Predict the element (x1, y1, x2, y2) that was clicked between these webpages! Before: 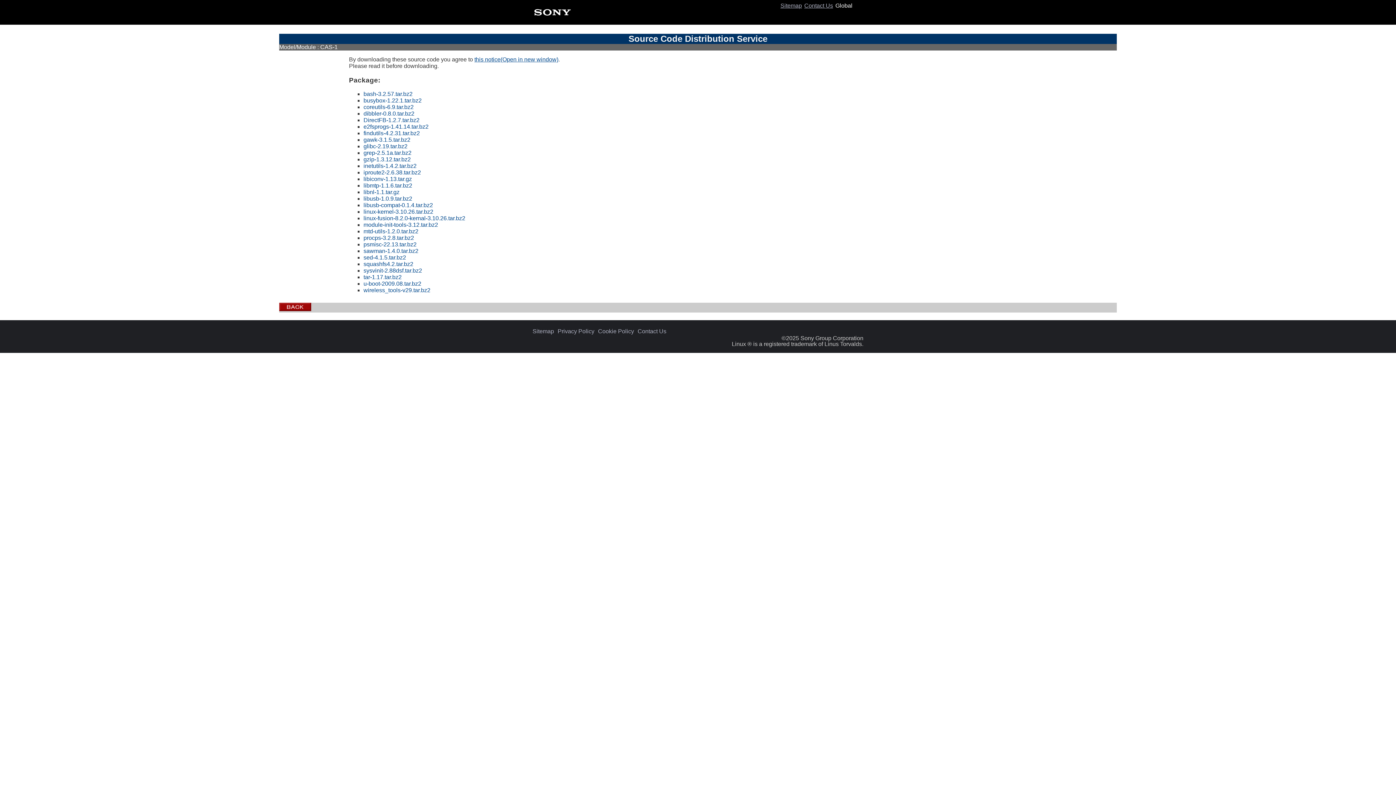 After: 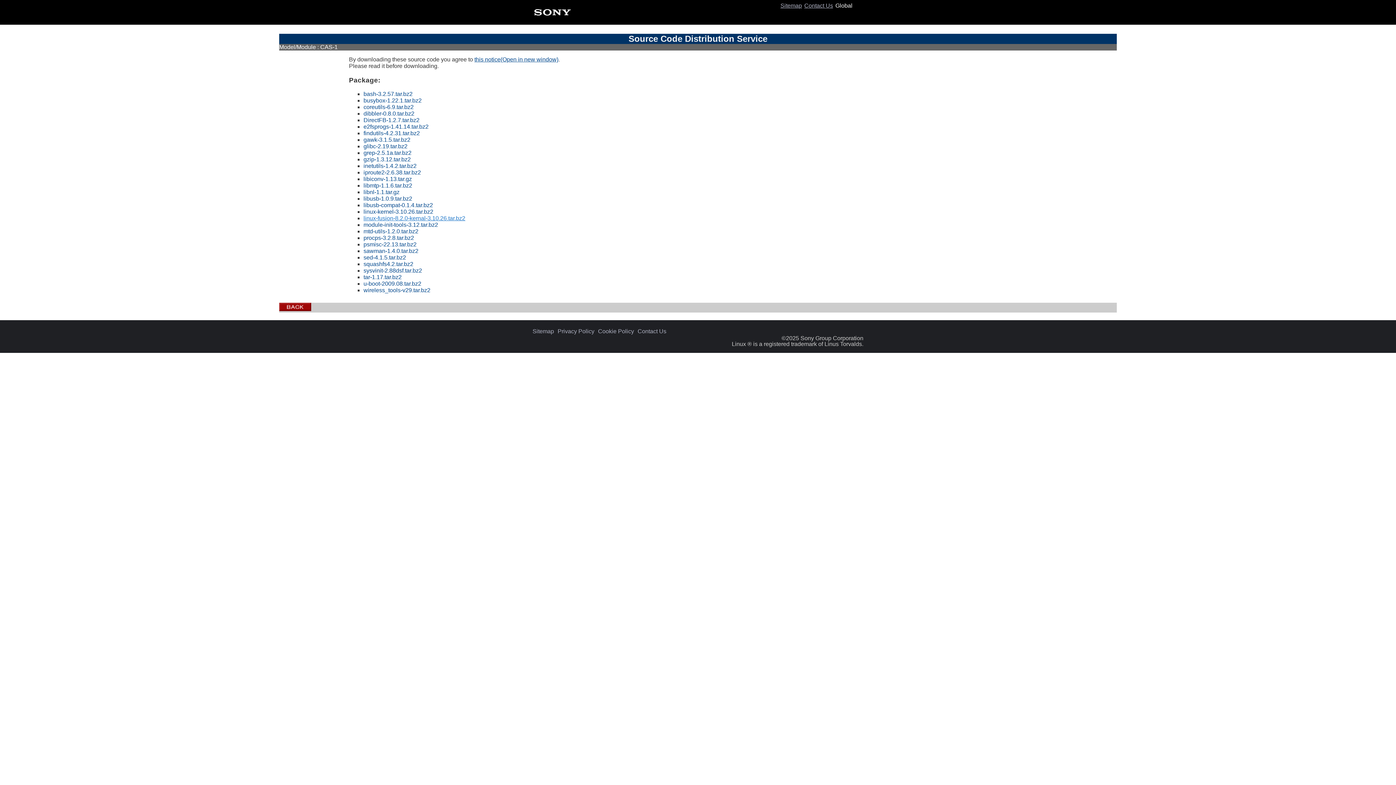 Action: bbox: (363, 215, 465, 221) label: linux-fusion-8.2.0-kernal-3.10.26.tar.bz2